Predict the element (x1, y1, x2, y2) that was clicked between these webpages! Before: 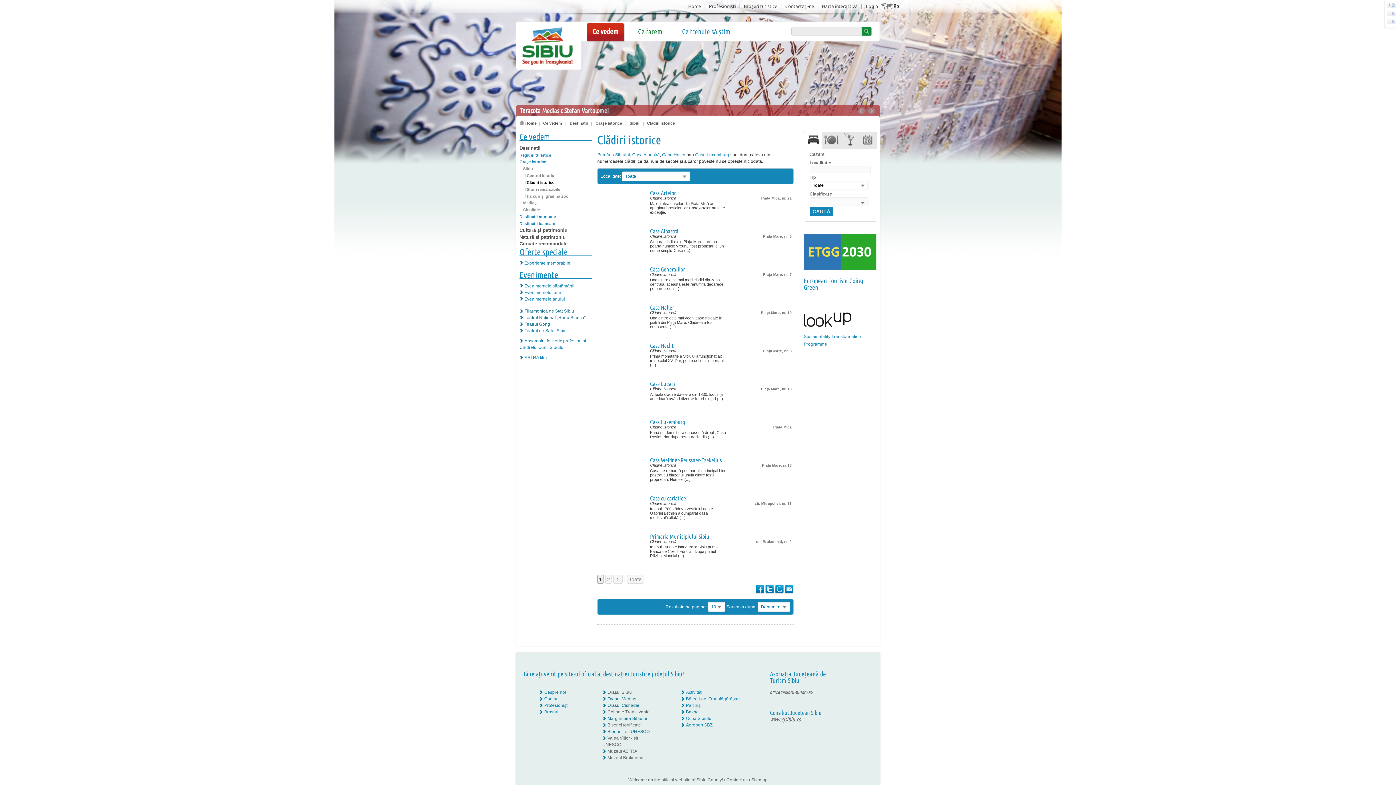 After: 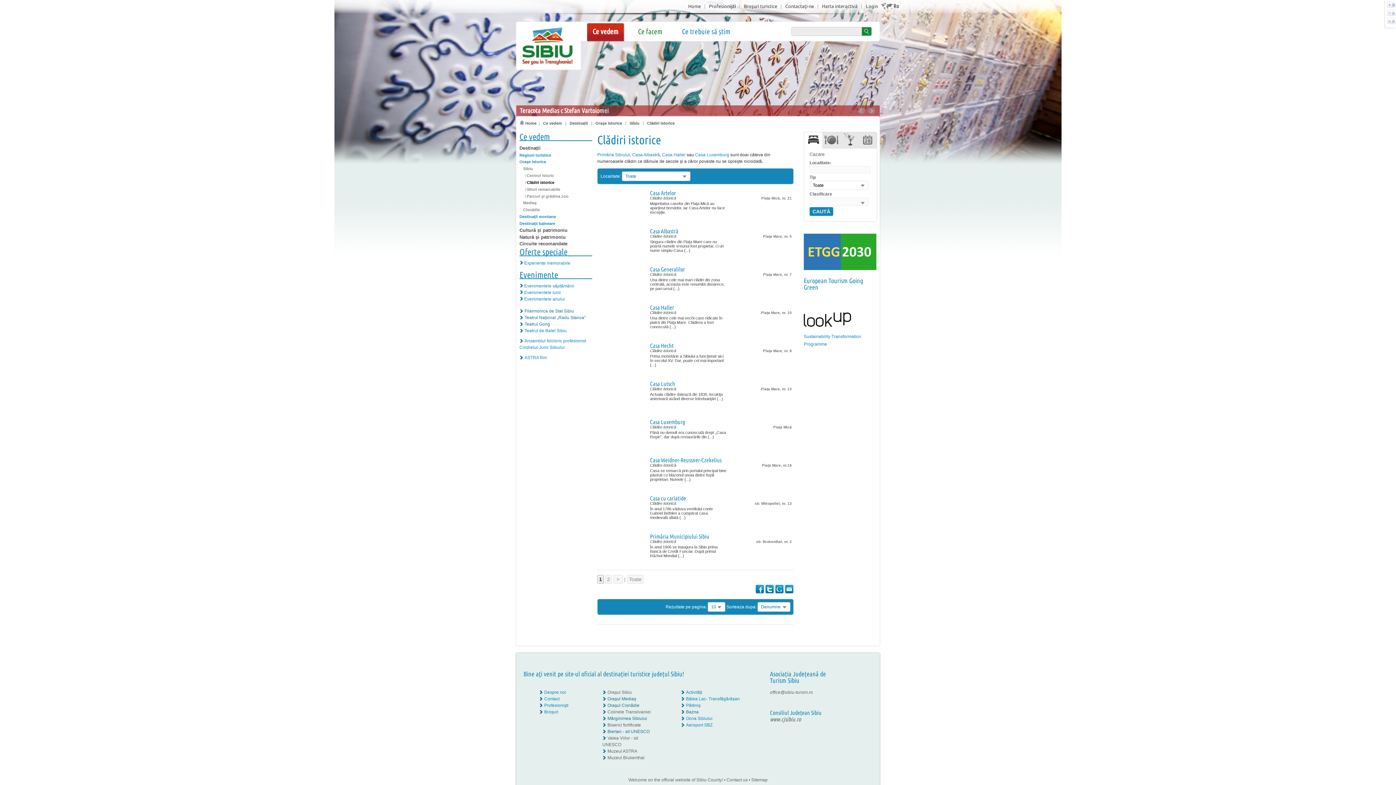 Action: bbox: (785, 589, 793, 594)